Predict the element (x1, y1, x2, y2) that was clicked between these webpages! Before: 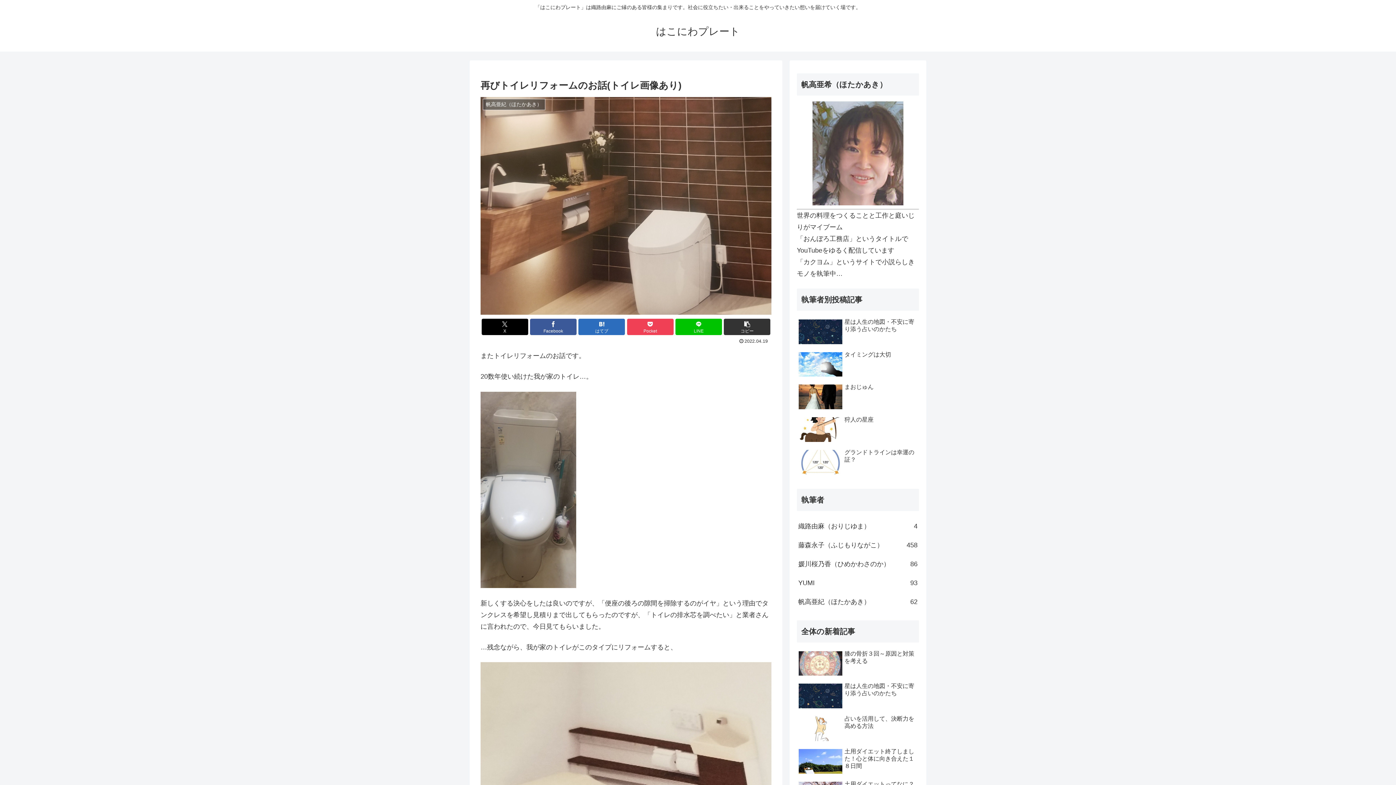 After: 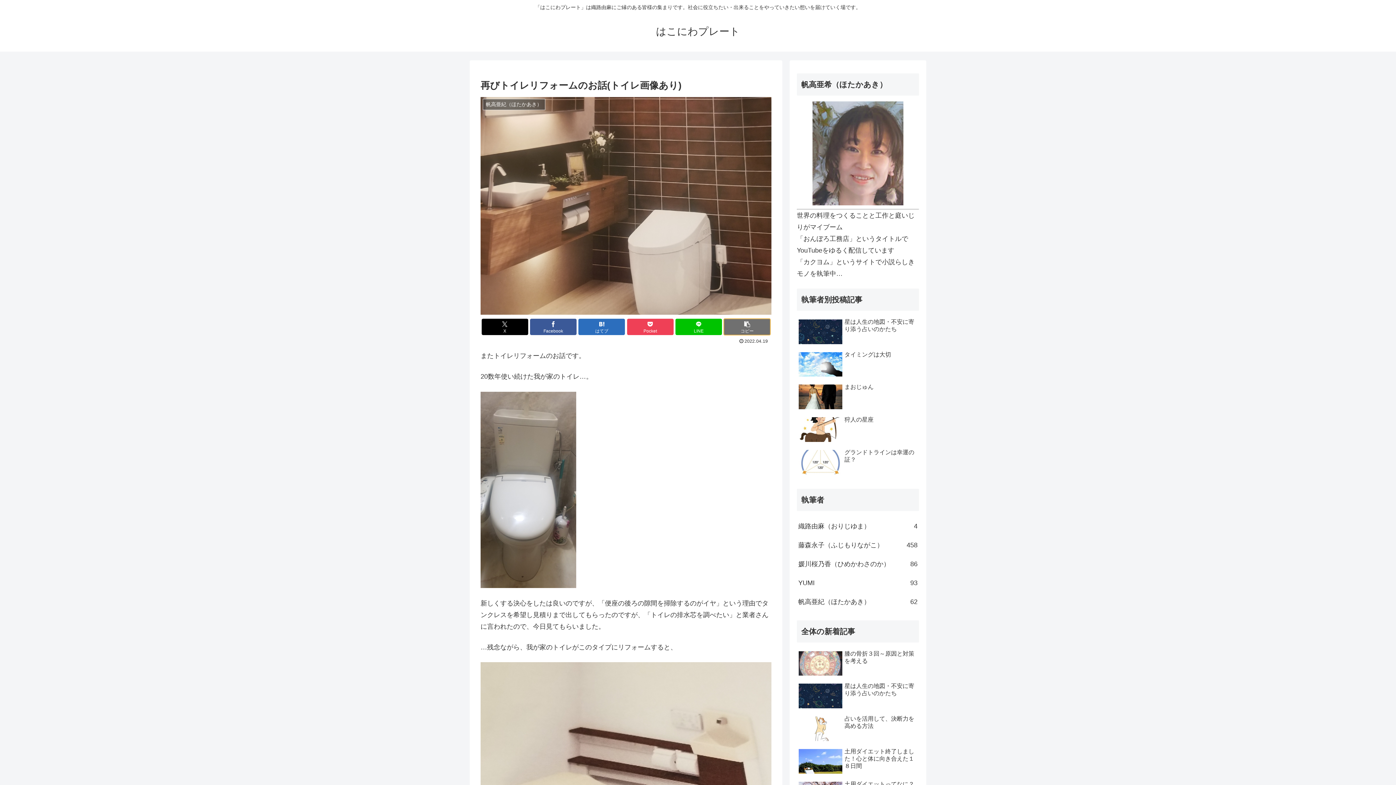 Action: label: タイトルとURLをコピーする bbox: (724, 319, 770, 335)